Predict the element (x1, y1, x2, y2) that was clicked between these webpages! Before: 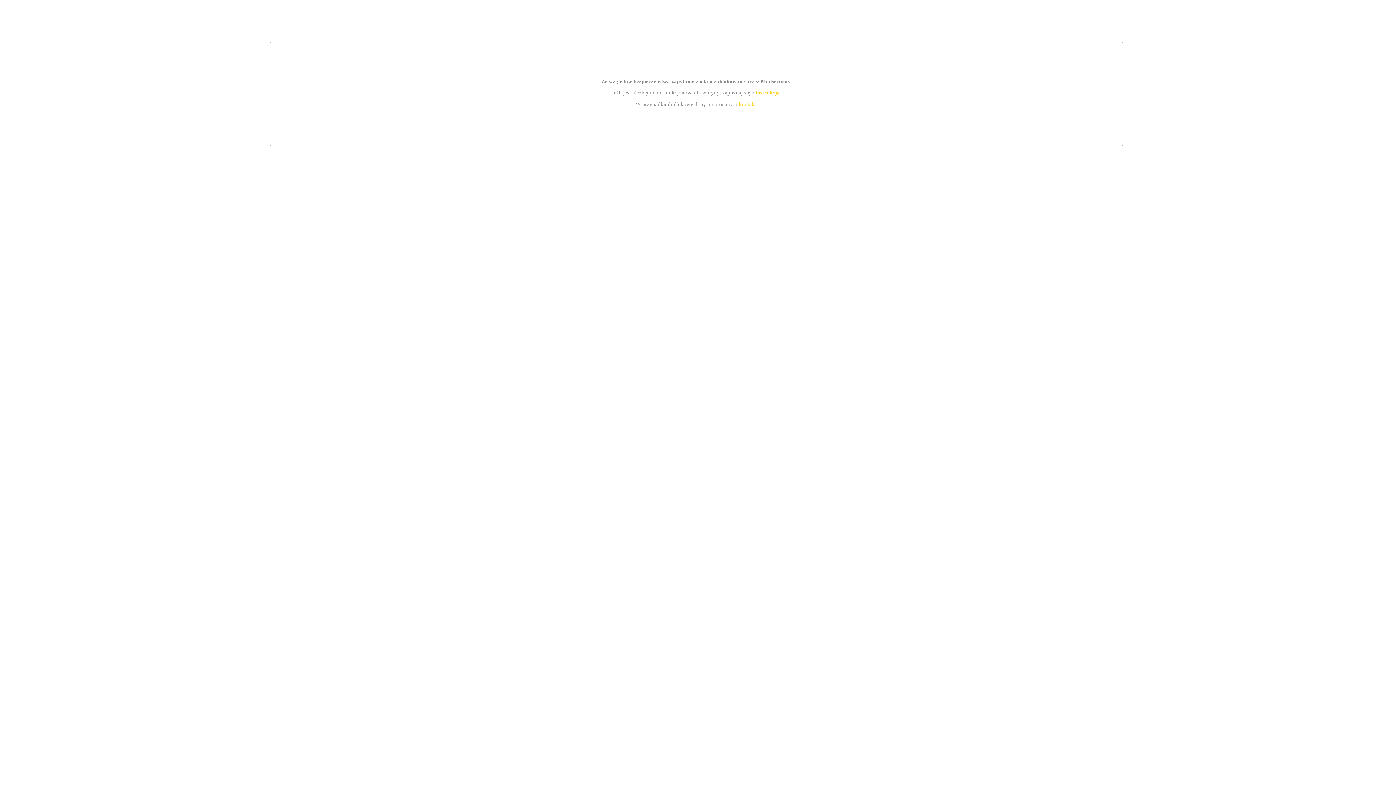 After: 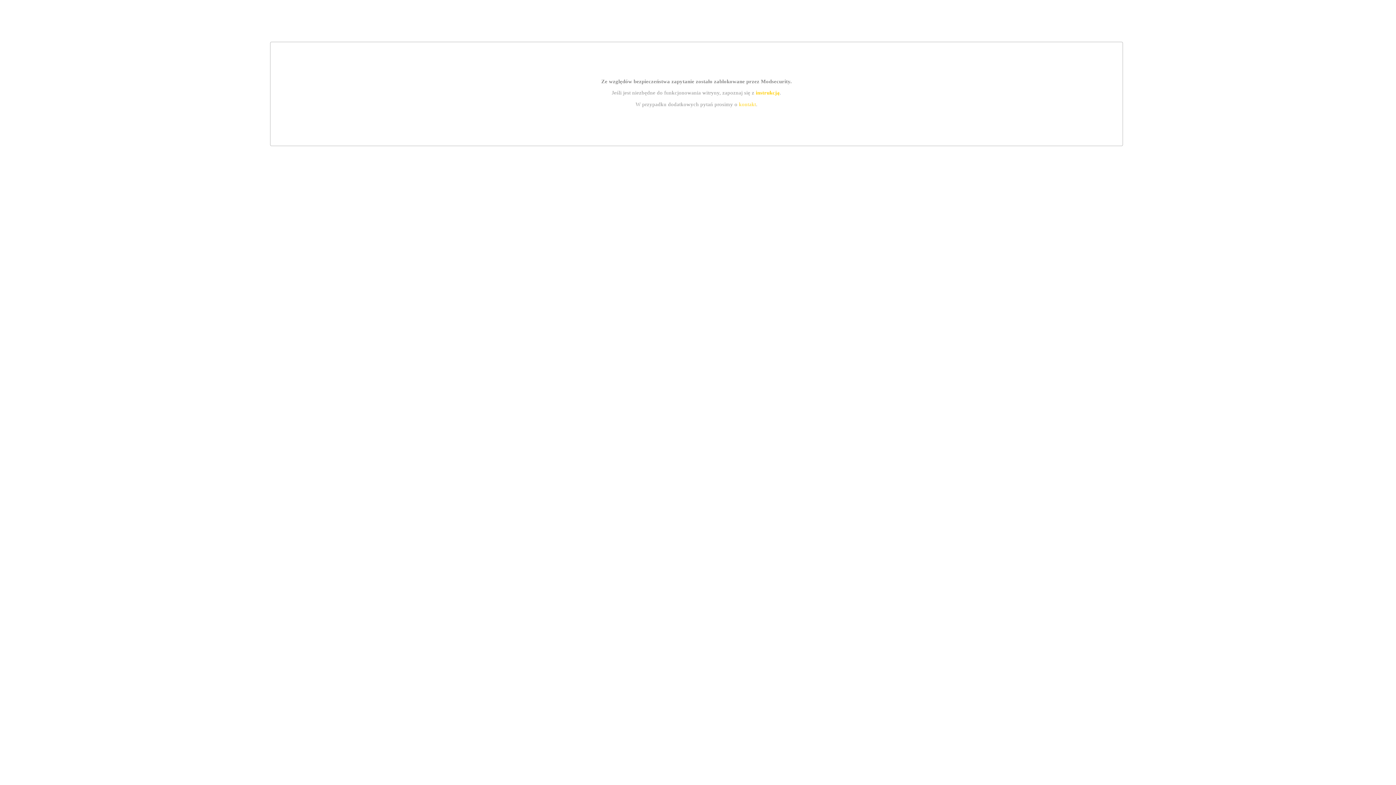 Action: label: instrukcją bbox: (755, 89, 779, 95)